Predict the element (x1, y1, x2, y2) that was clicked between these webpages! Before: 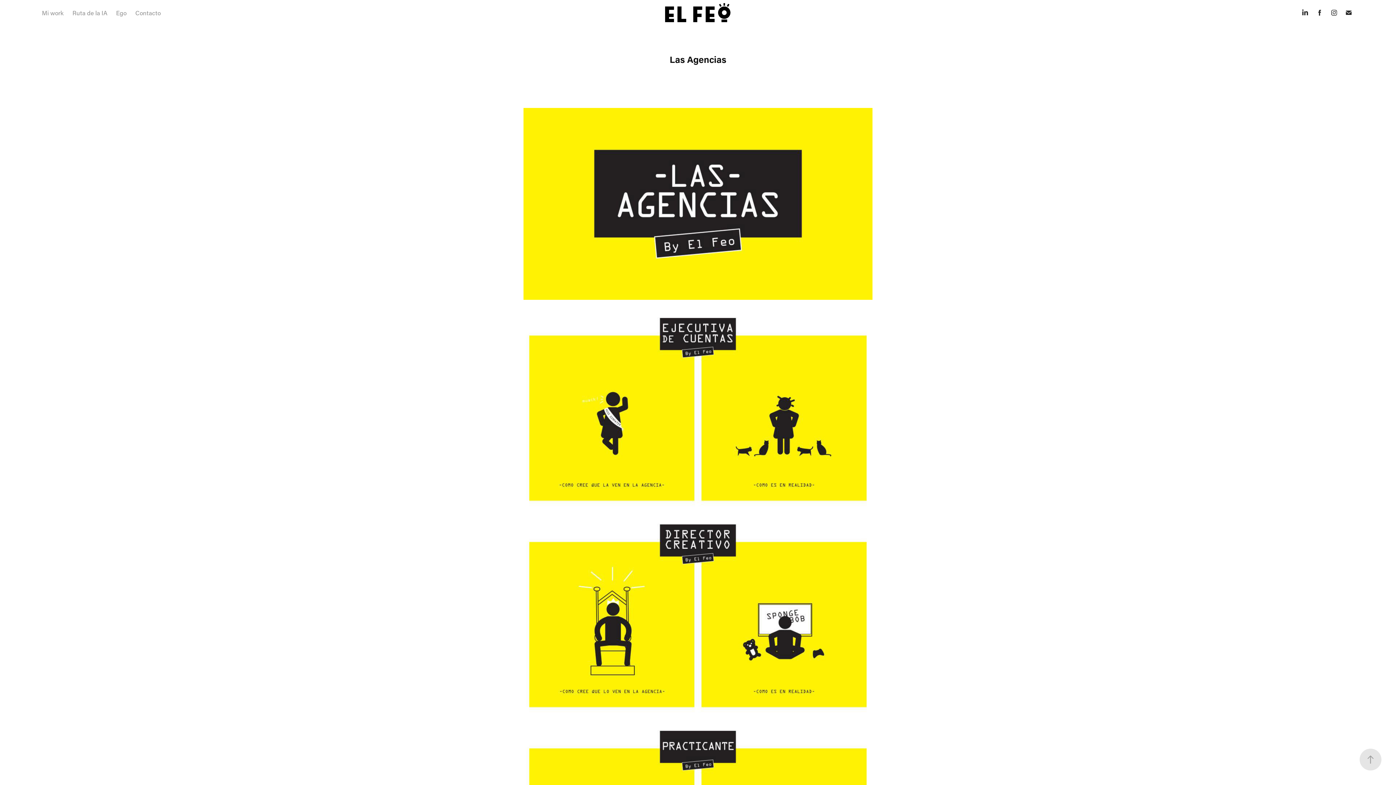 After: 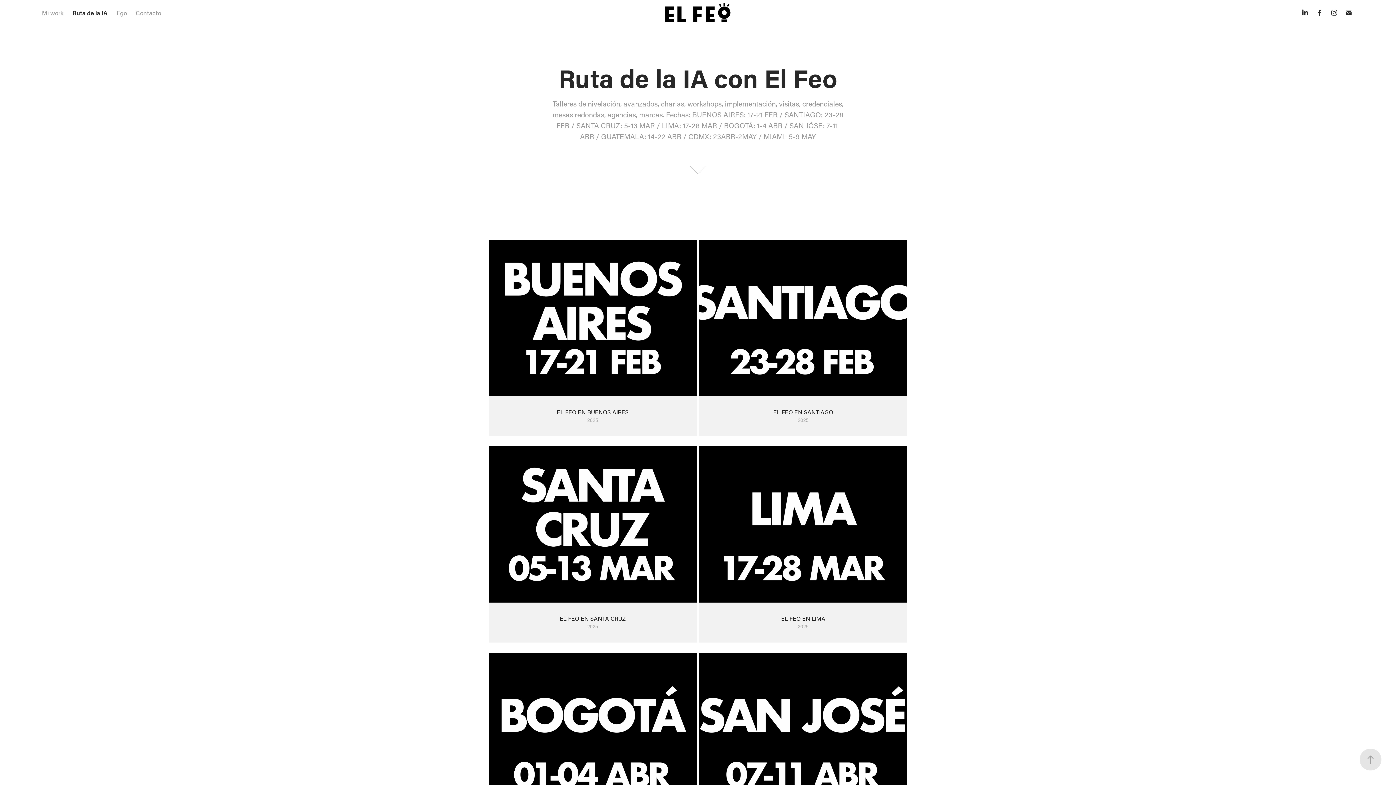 Action: bbox: (72, 8, 107, 16) label: Ruta de la IA